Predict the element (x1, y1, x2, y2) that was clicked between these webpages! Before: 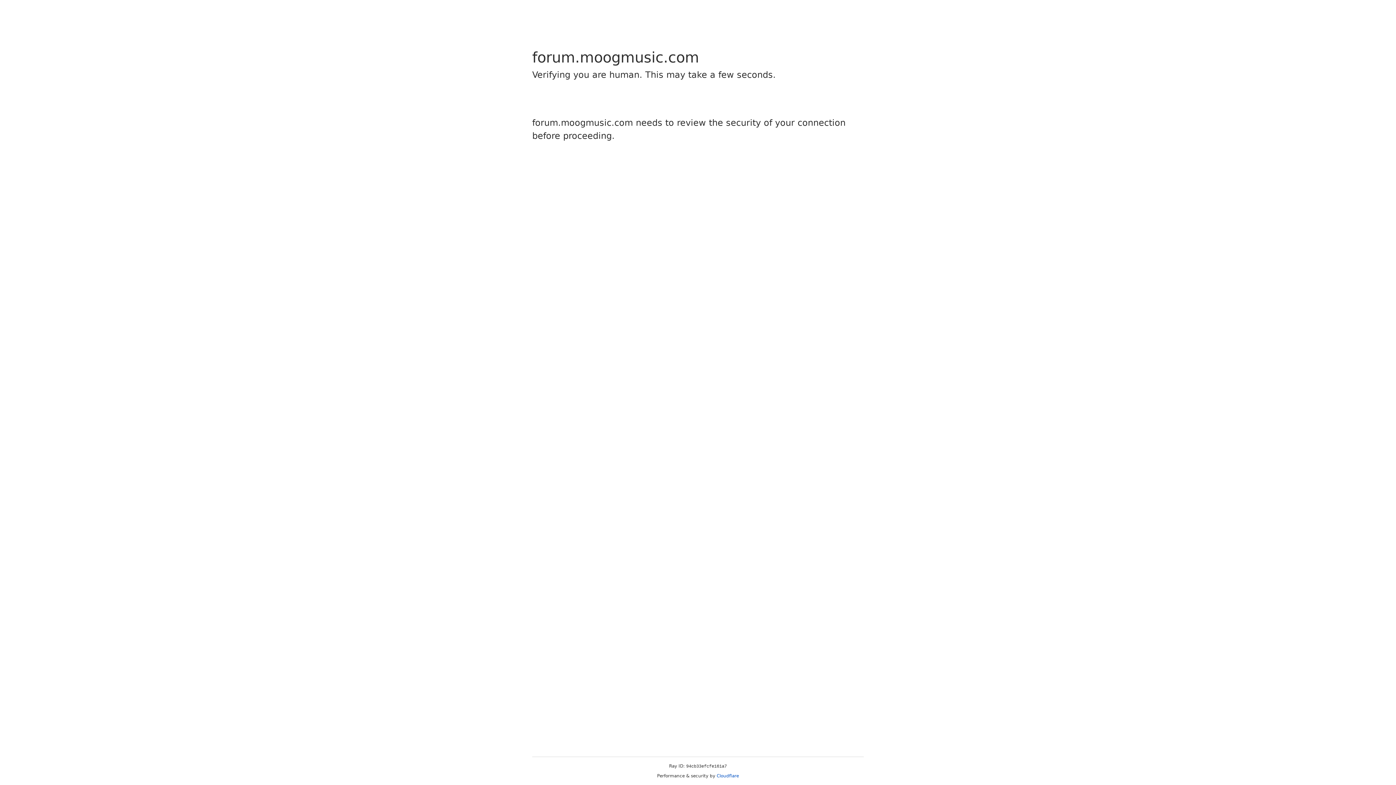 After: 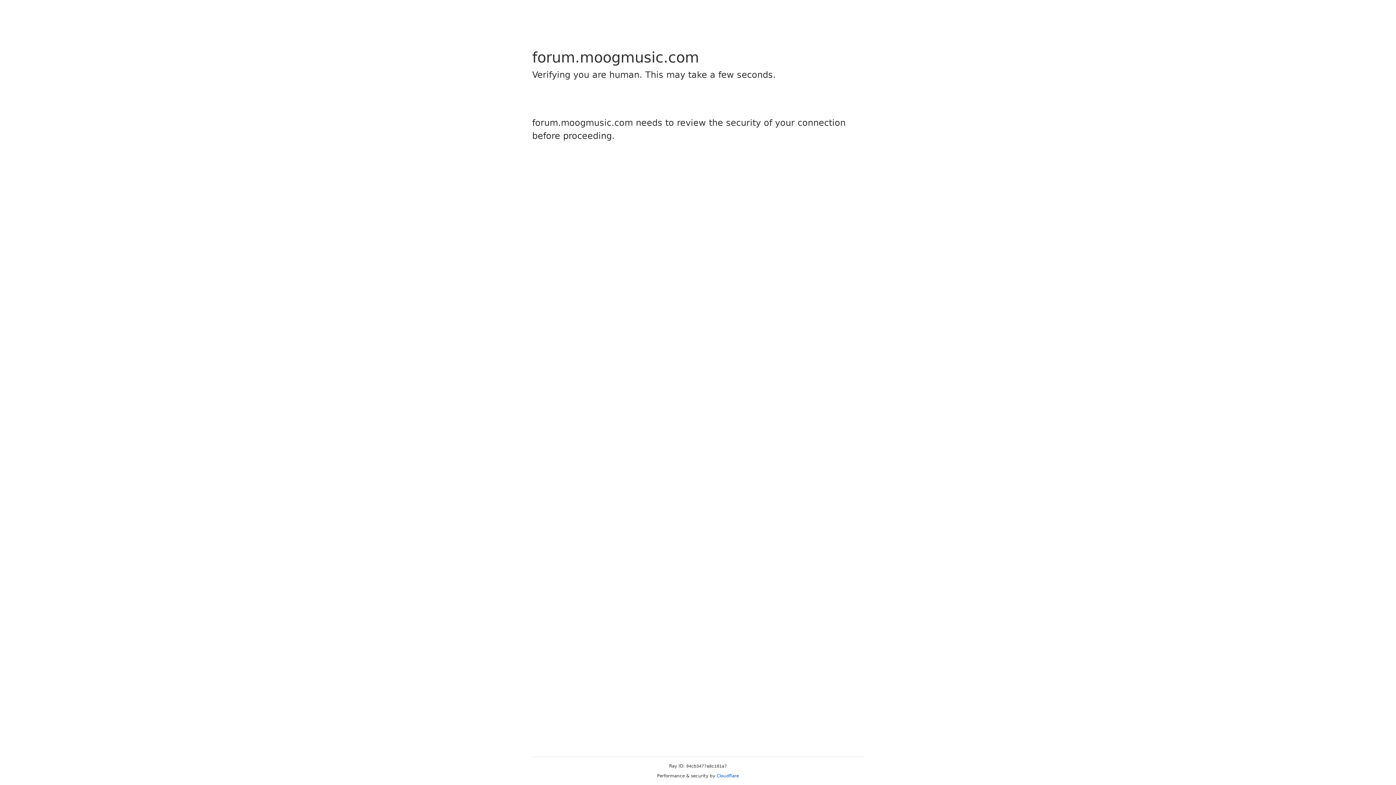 Action: label: Cloudflare bbox: (716, 773, 739, 778)